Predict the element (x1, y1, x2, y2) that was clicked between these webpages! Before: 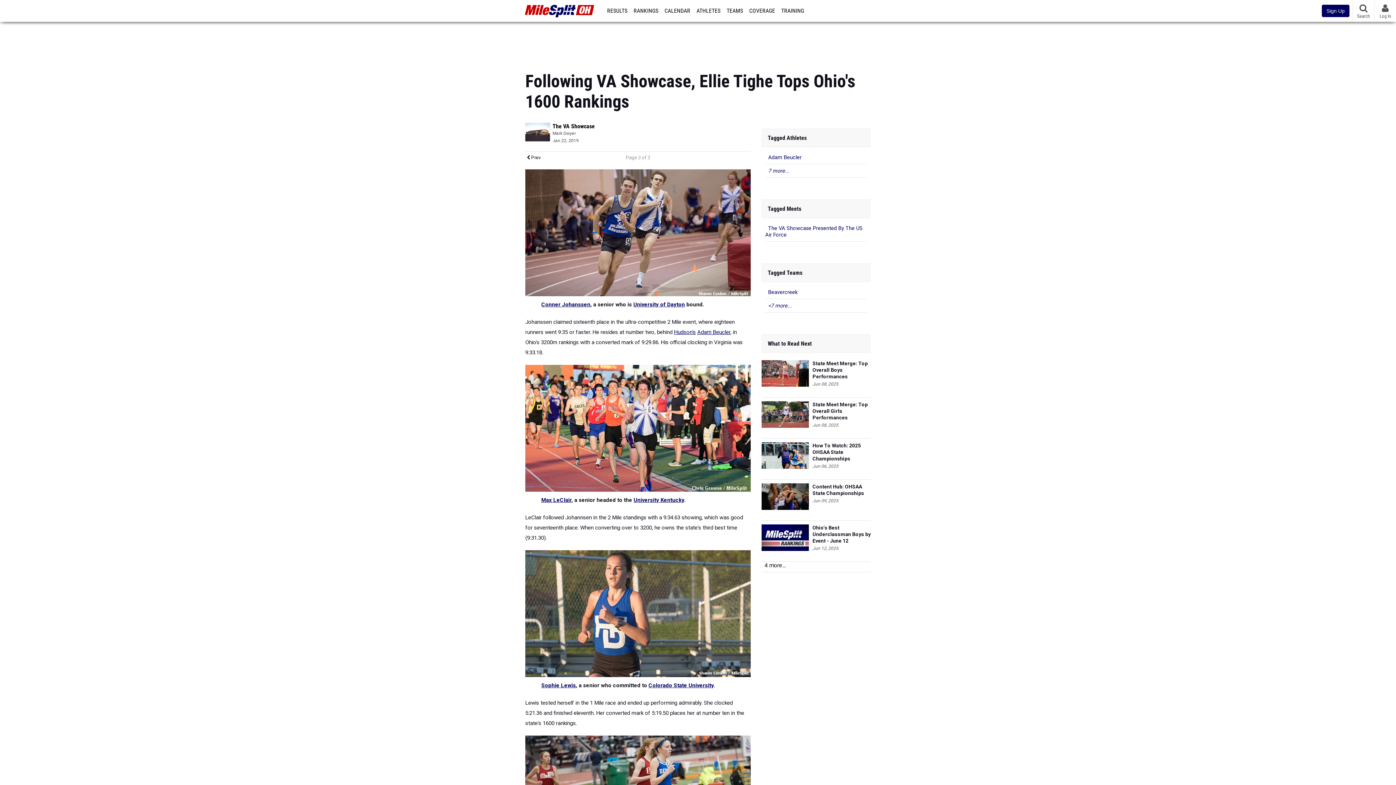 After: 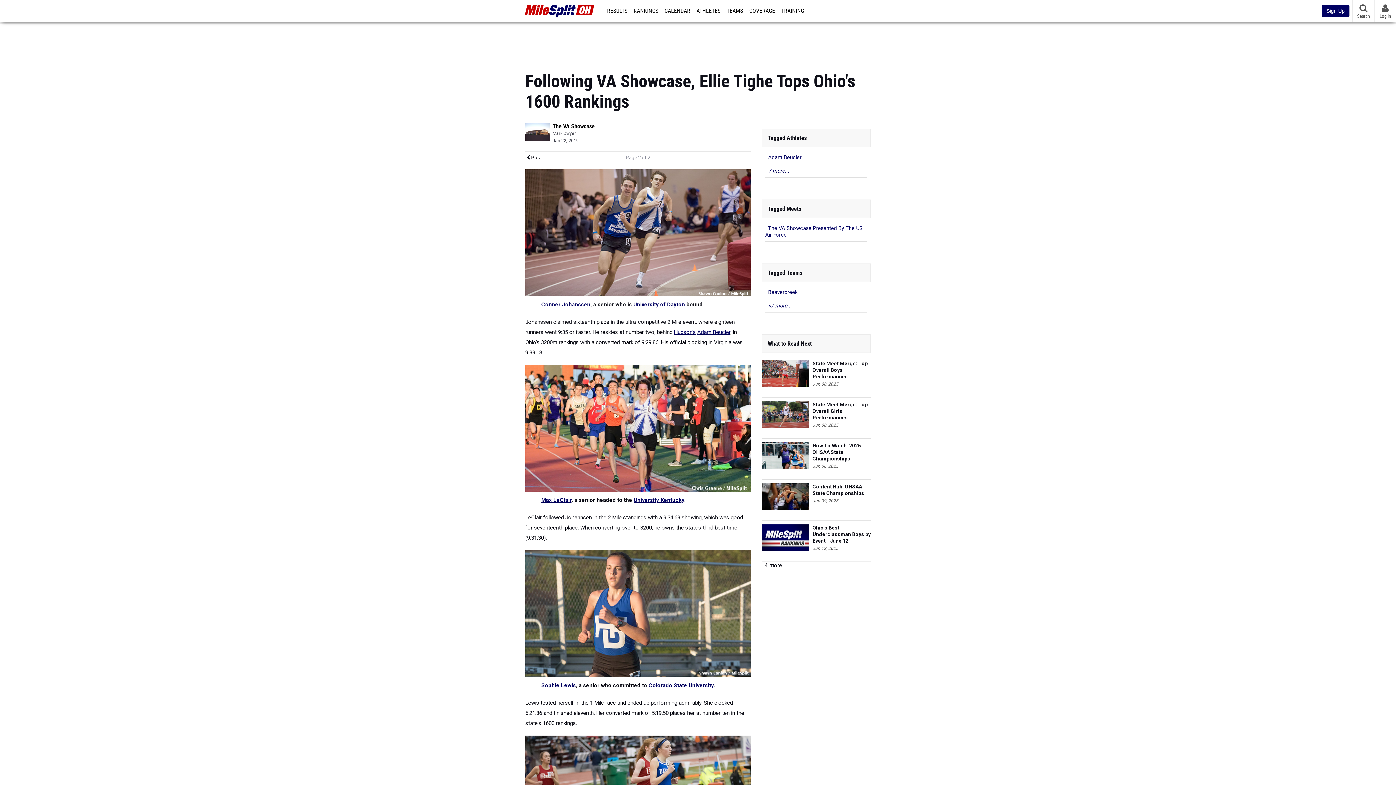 Action: label: 4 more... bbox: (761, 562, 785, 569)